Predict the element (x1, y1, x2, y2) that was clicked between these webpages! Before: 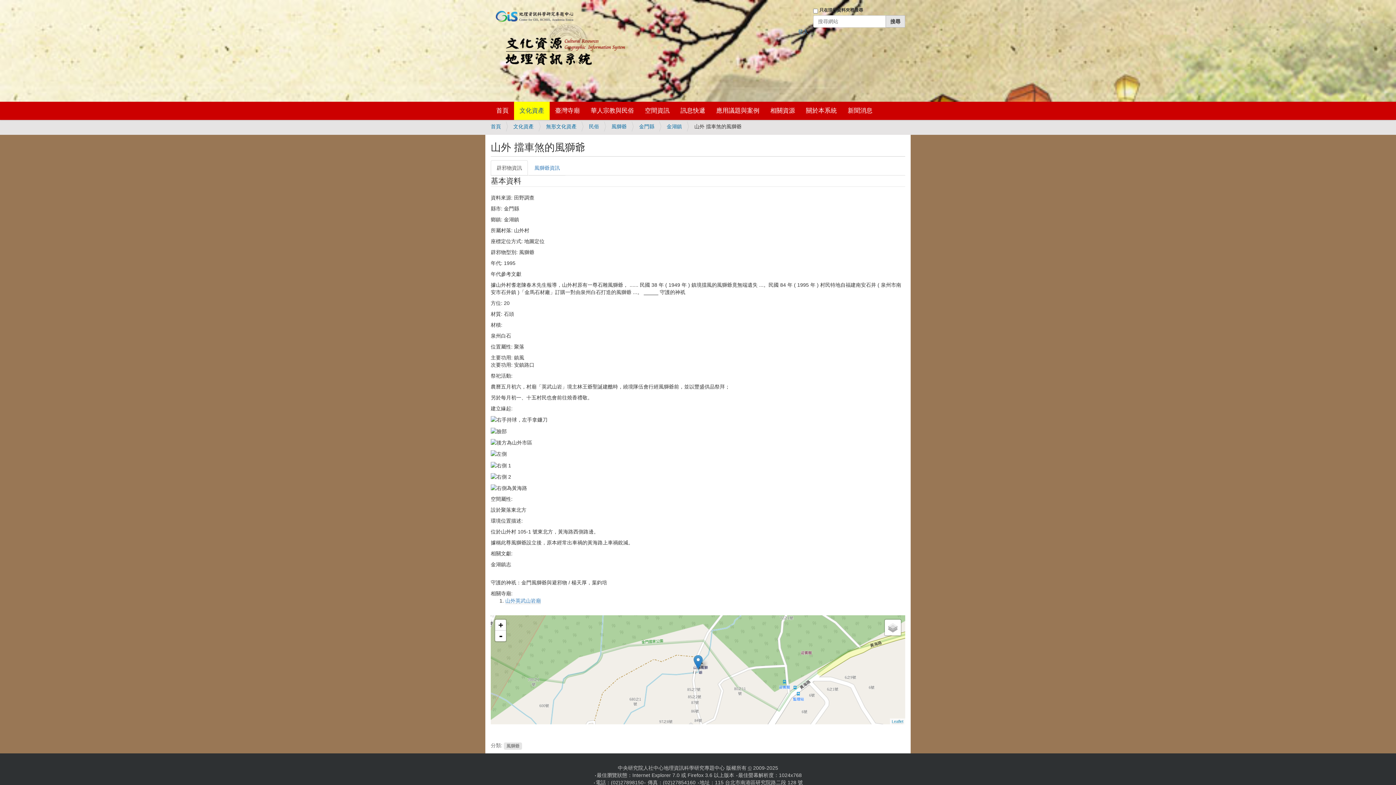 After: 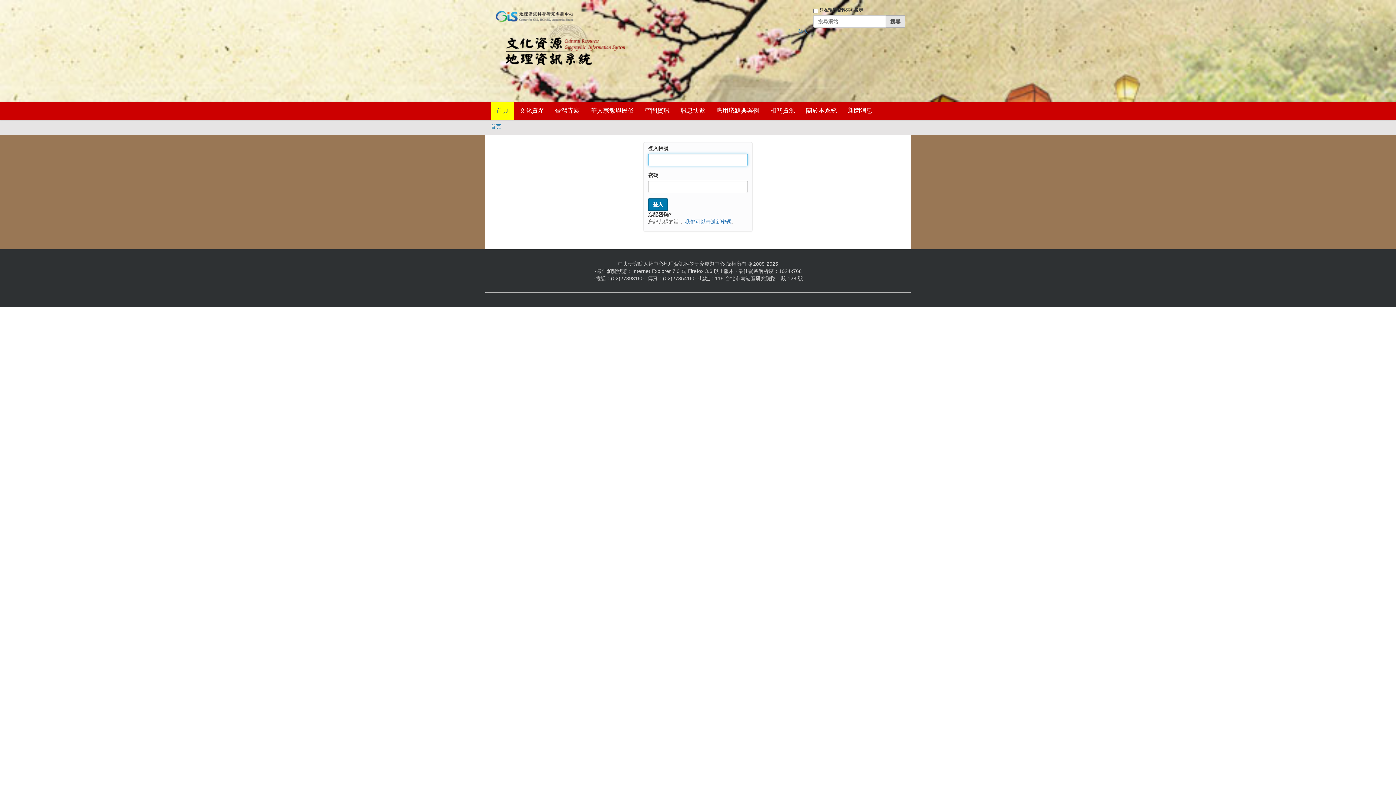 Action: label: 登入 bbox: (798, 28, 808, 34)